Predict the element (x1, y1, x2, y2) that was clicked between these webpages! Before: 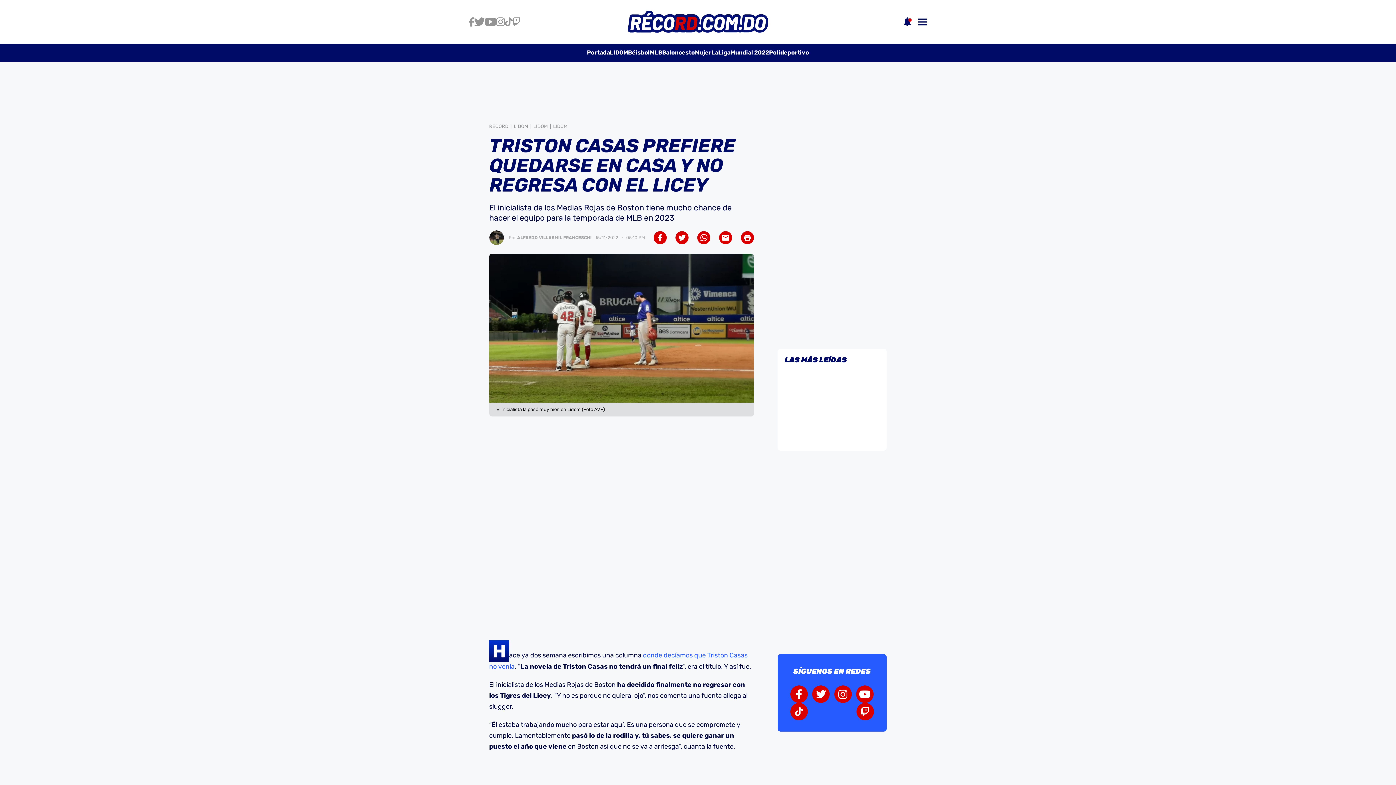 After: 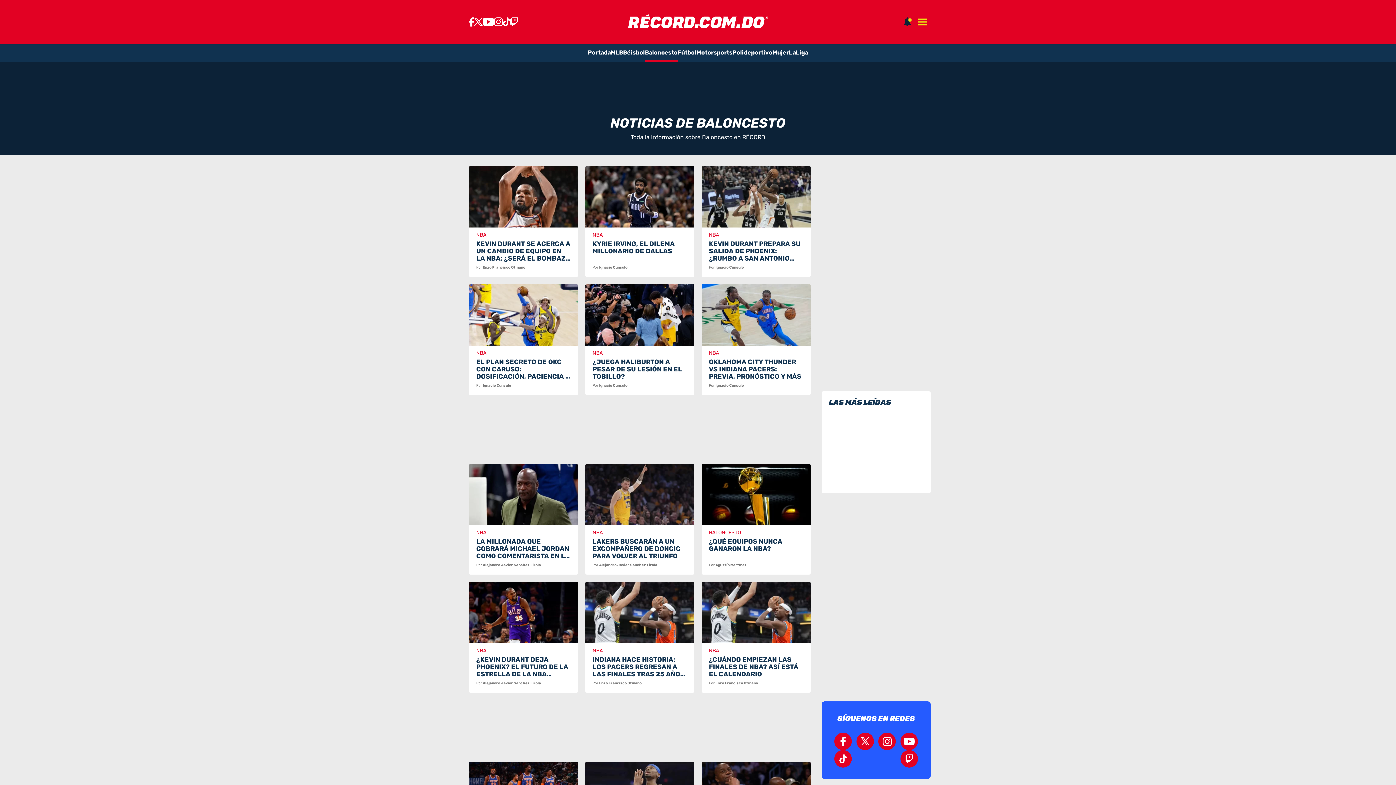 Action: label: Baloncesto bbox: (662, 43, 695, 61)